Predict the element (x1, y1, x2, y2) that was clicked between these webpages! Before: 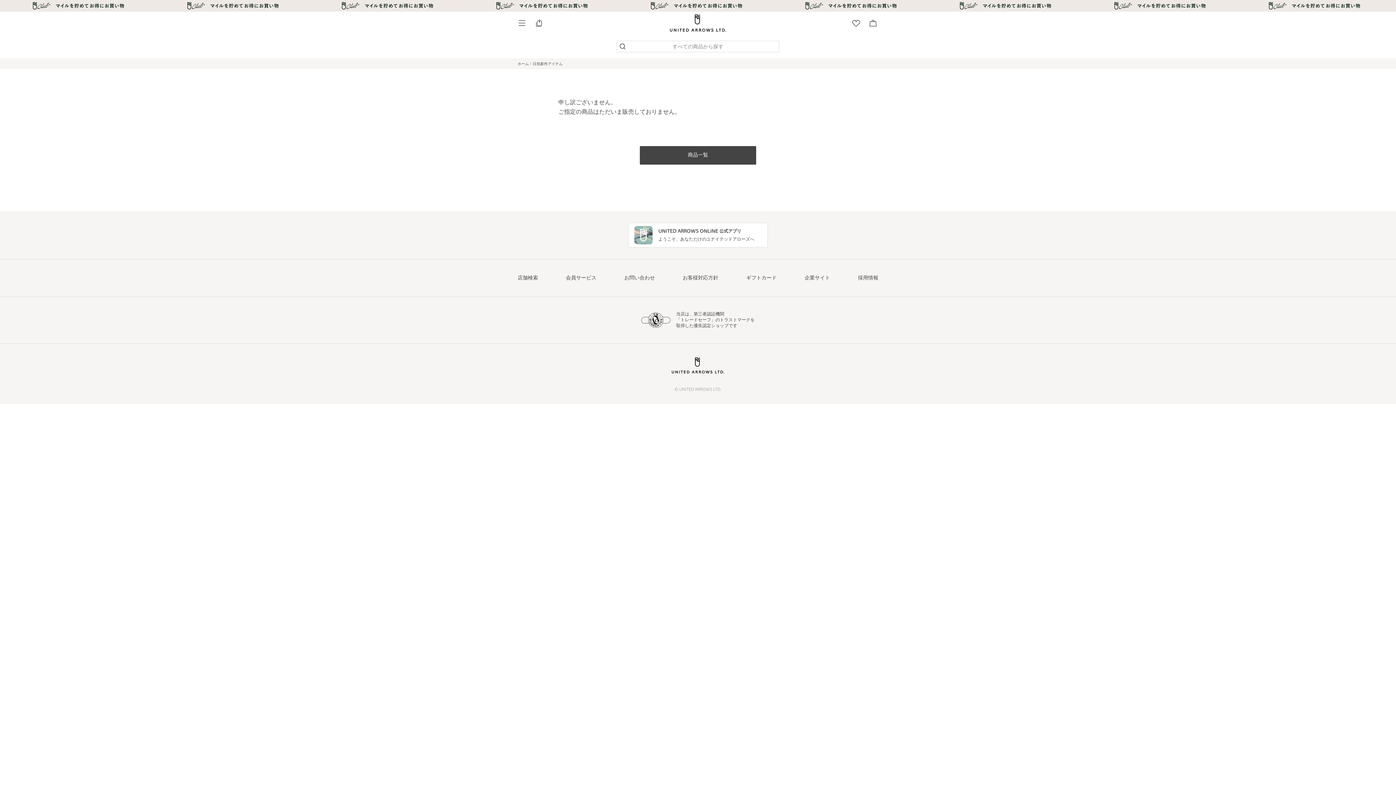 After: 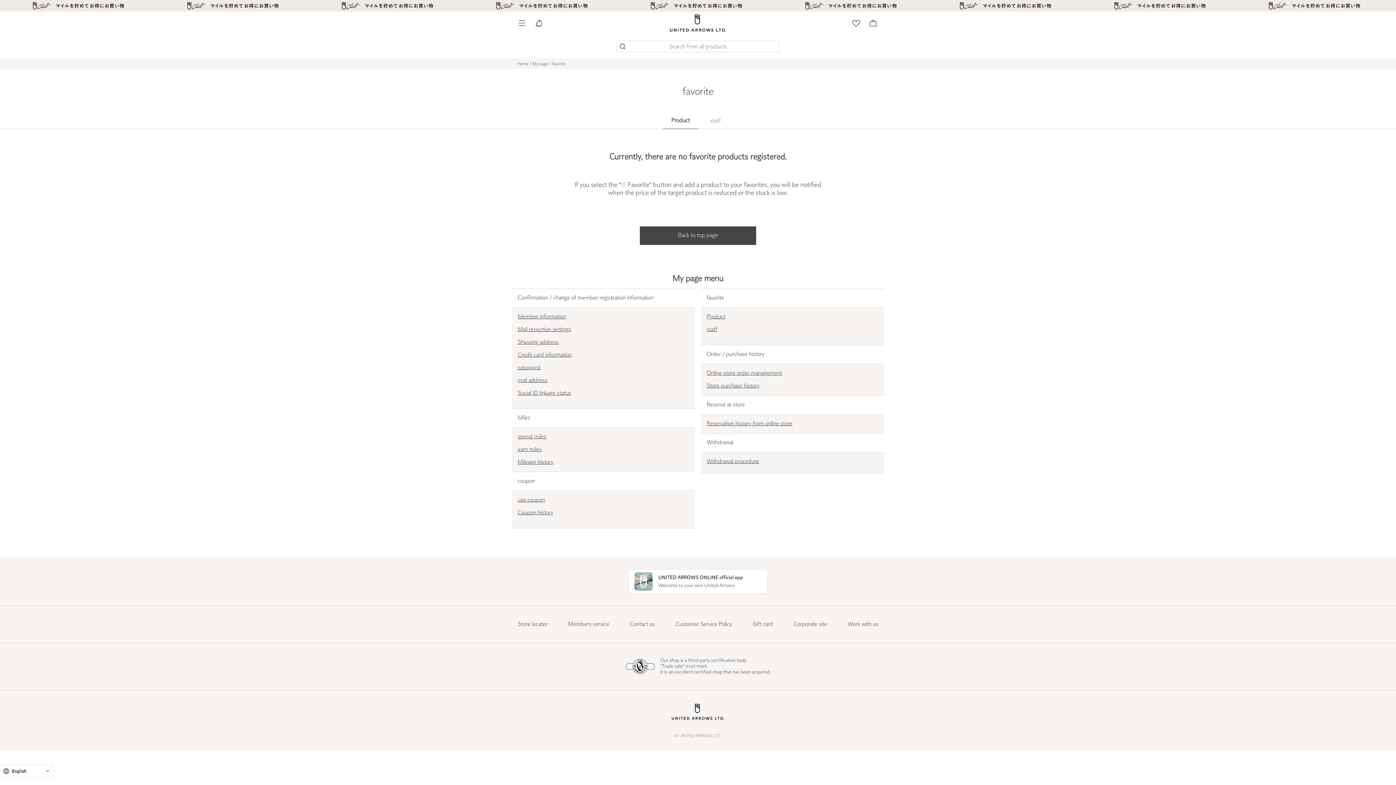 Action: bbox: (852, 19, 861, 26)